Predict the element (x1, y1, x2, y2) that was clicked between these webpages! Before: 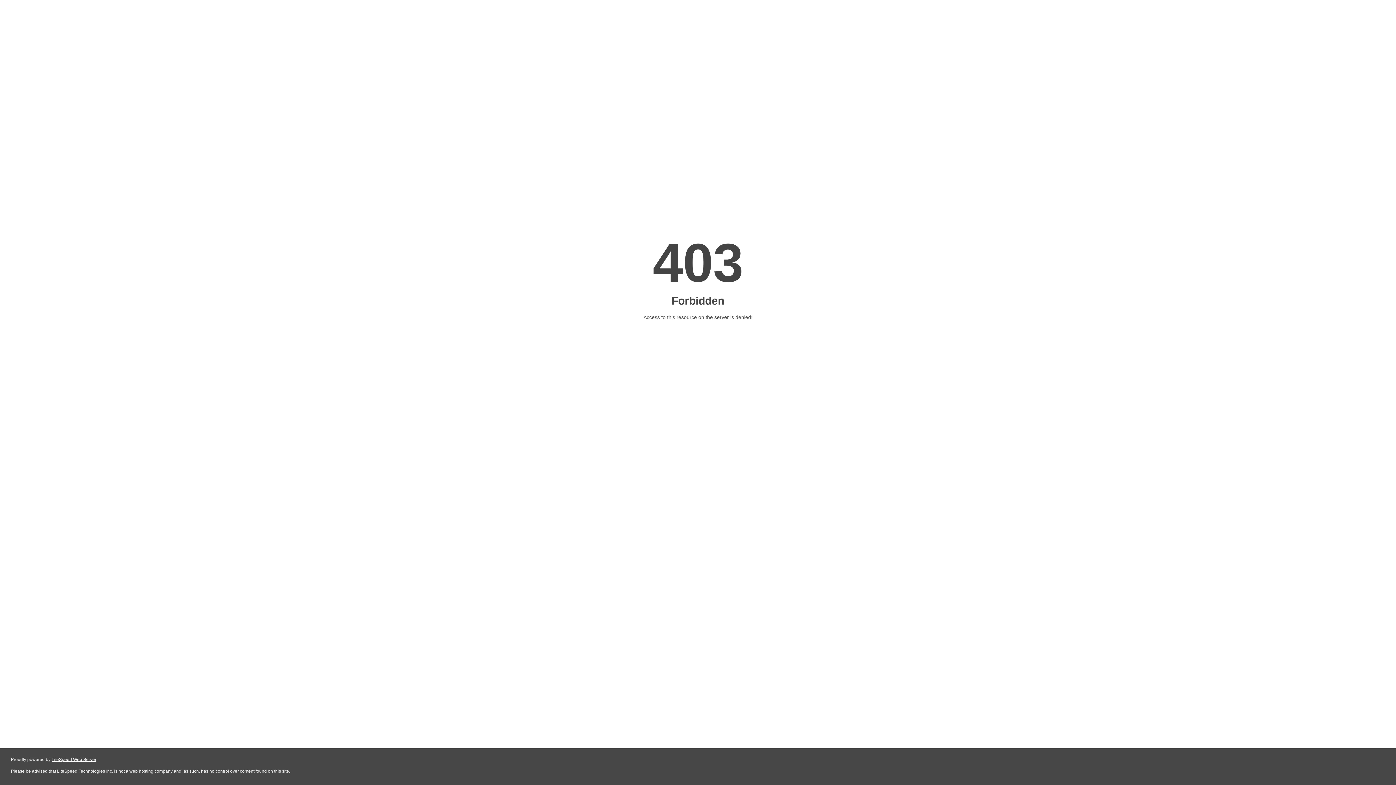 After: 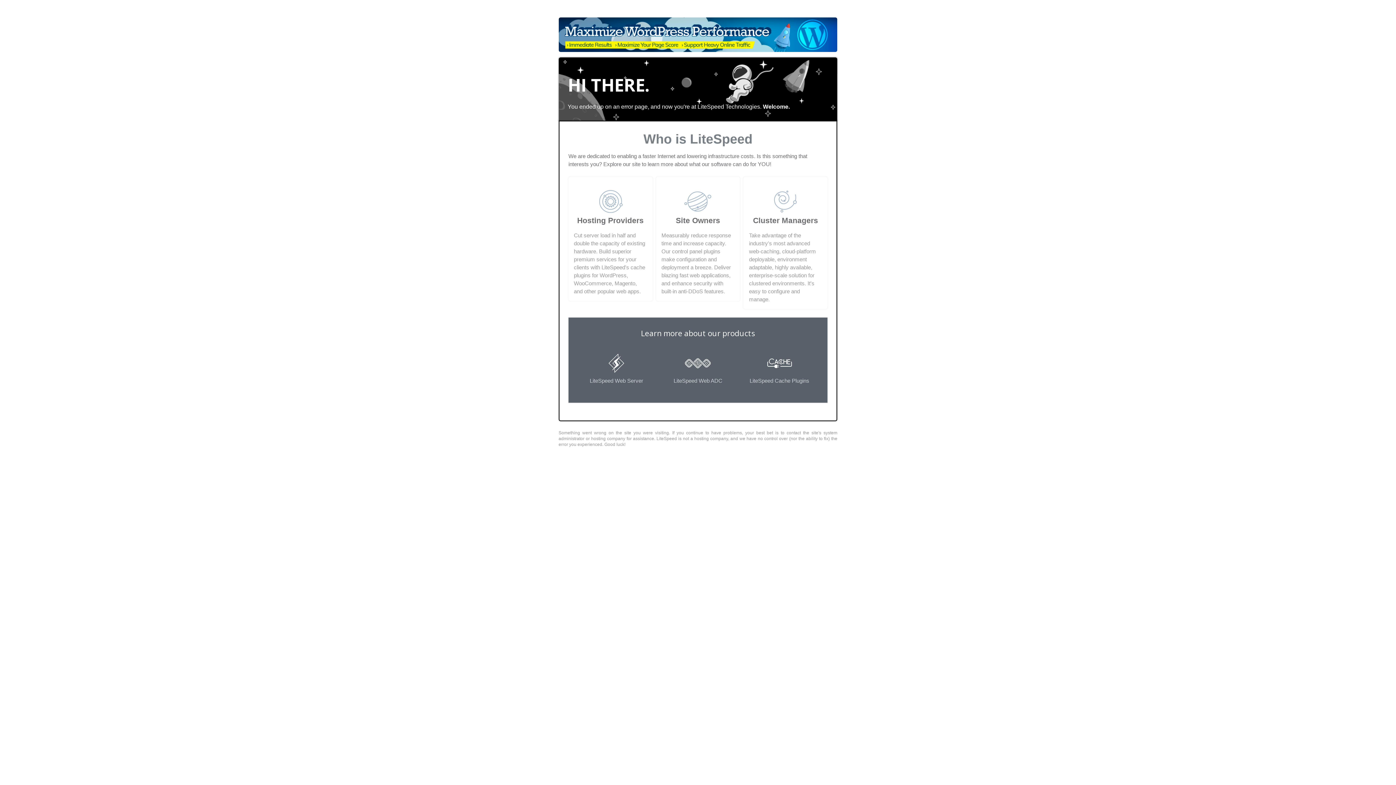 Action: label: LiteSpeed Web Server bbox: (51, 757, 96, 762)